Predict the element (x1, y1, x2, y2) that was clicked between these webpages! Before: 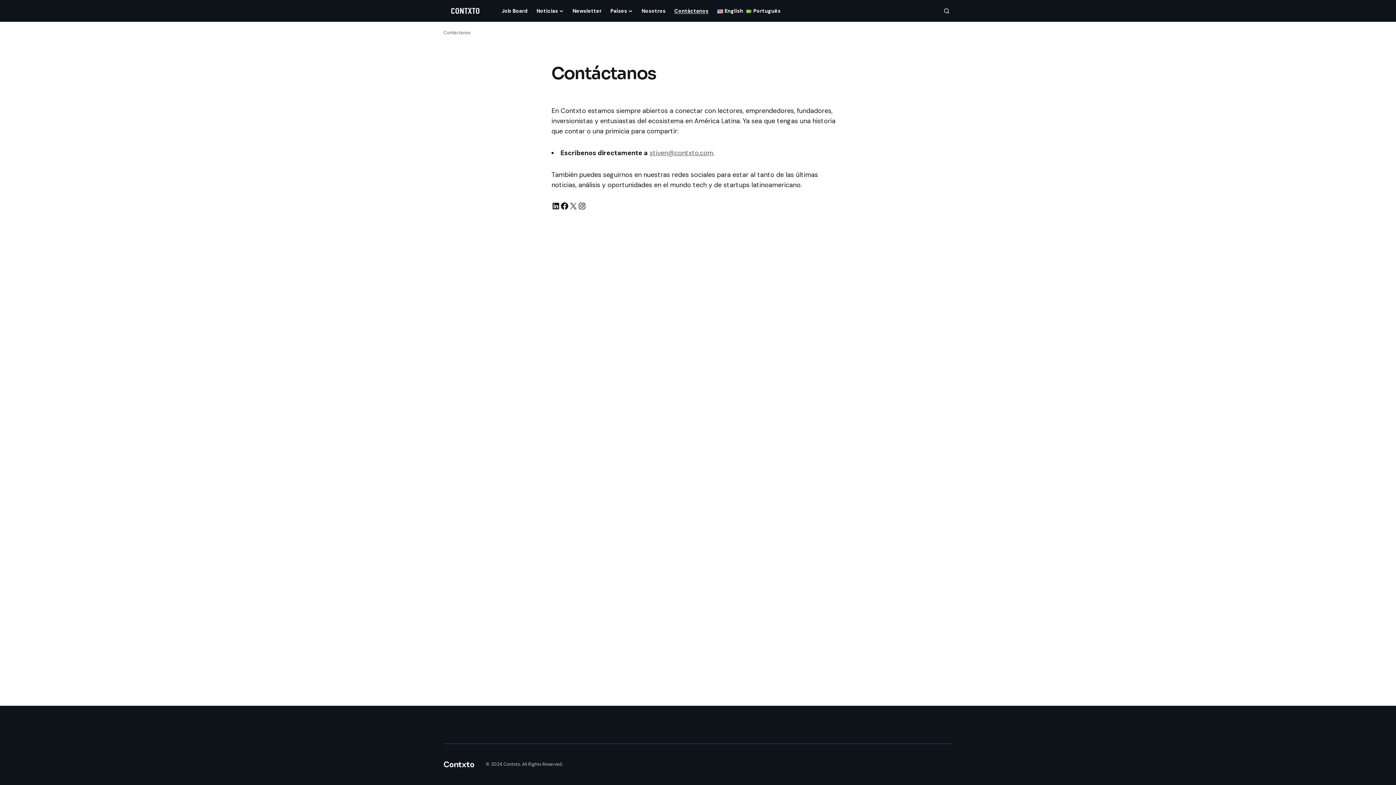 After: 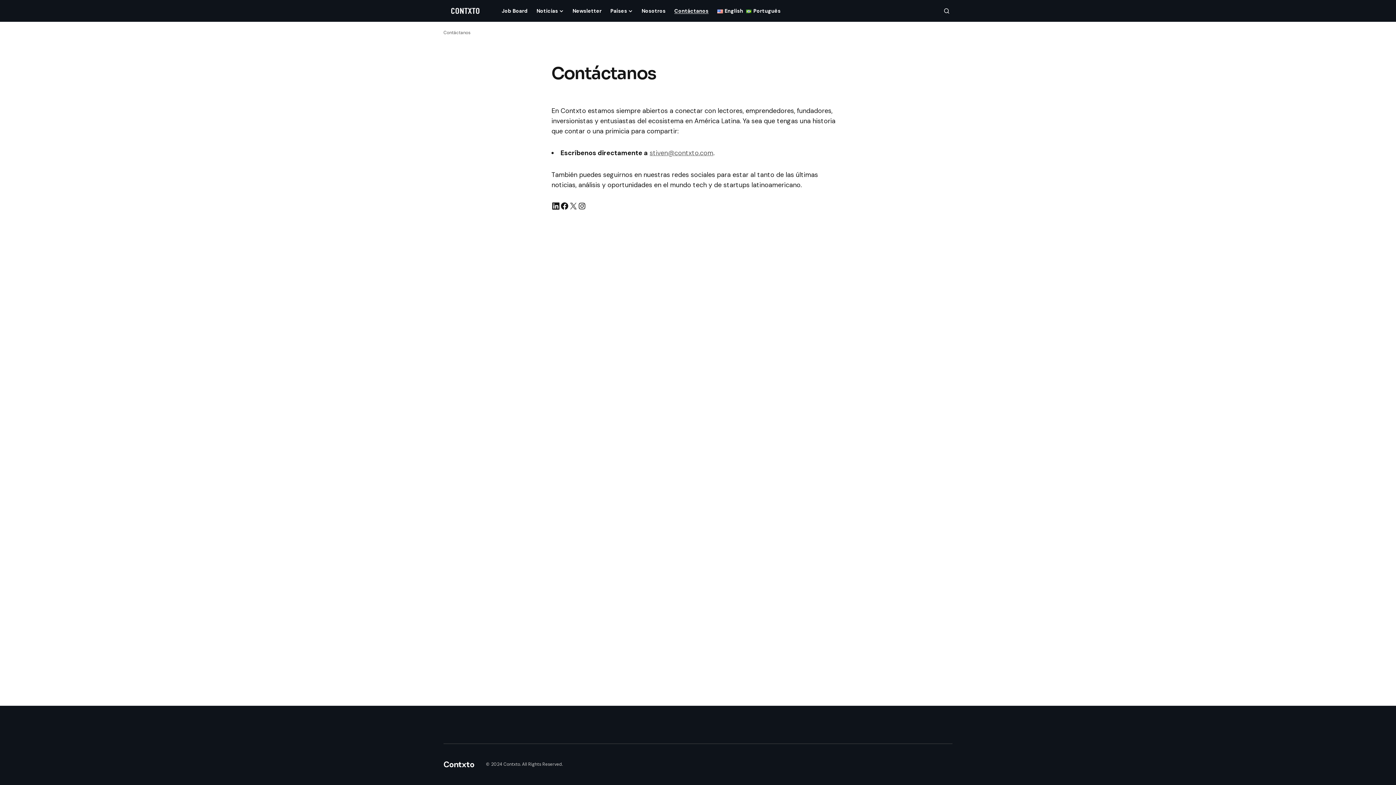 Action: bbox: (551, 201, 560, 210)